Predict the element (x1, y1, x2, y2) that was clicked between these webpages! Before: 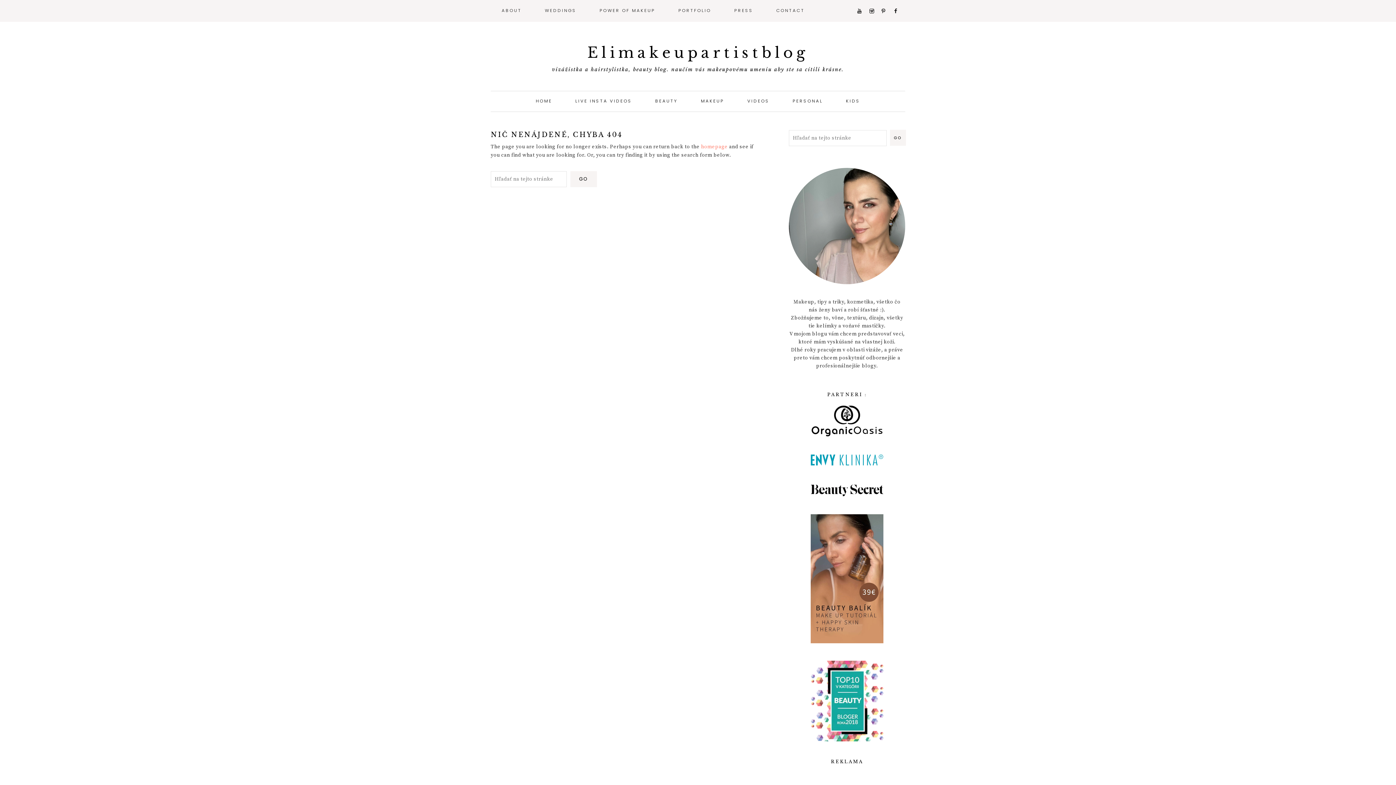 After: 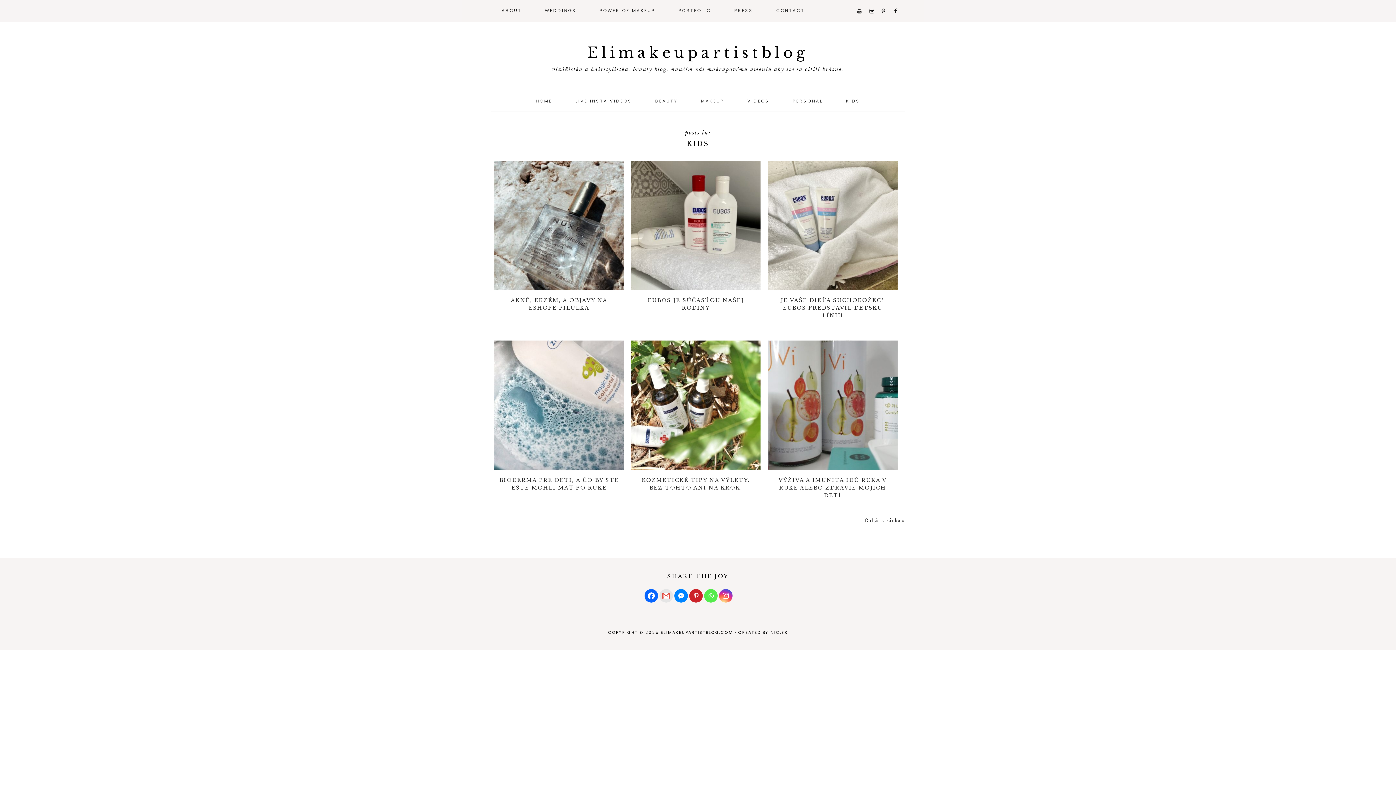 Action: label: KIDS bbox: (835, 91, 871, 111)